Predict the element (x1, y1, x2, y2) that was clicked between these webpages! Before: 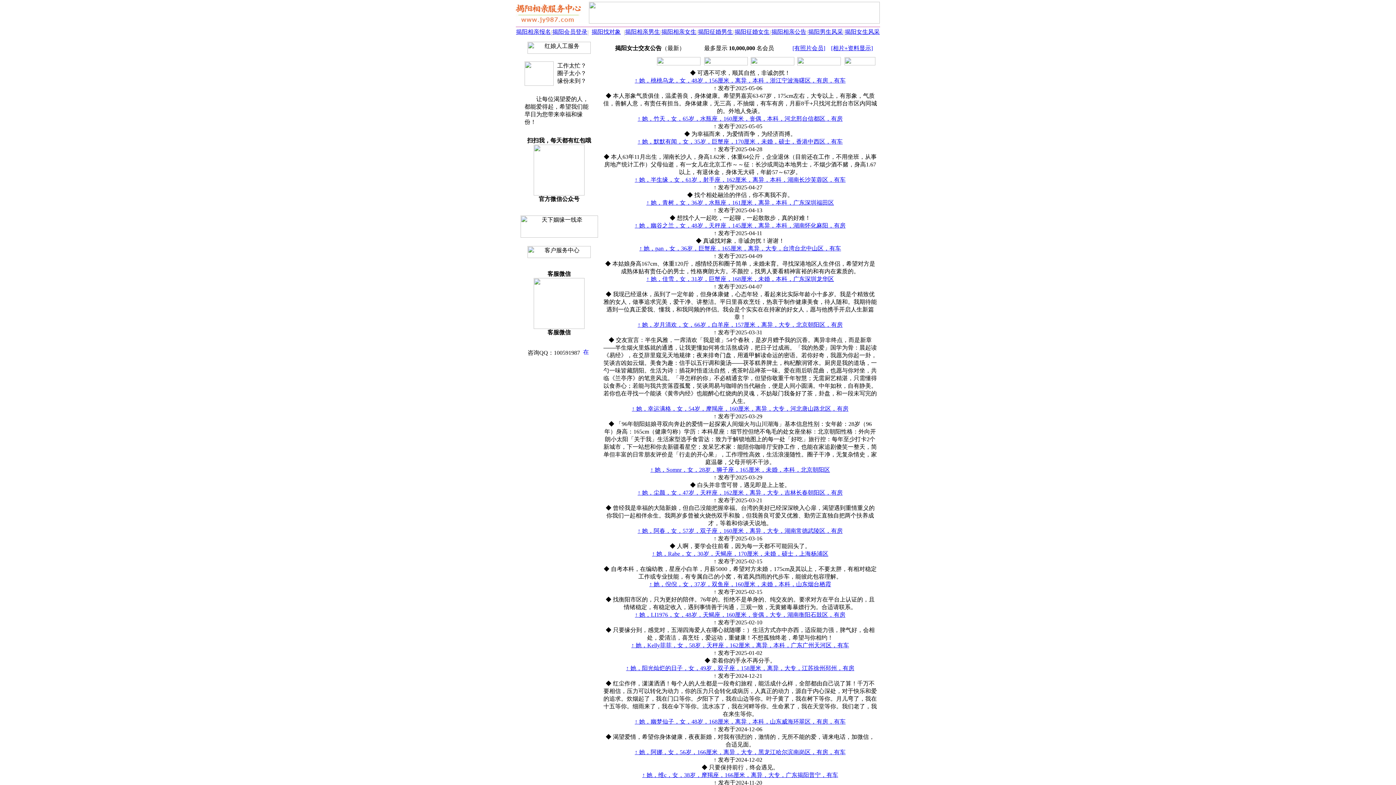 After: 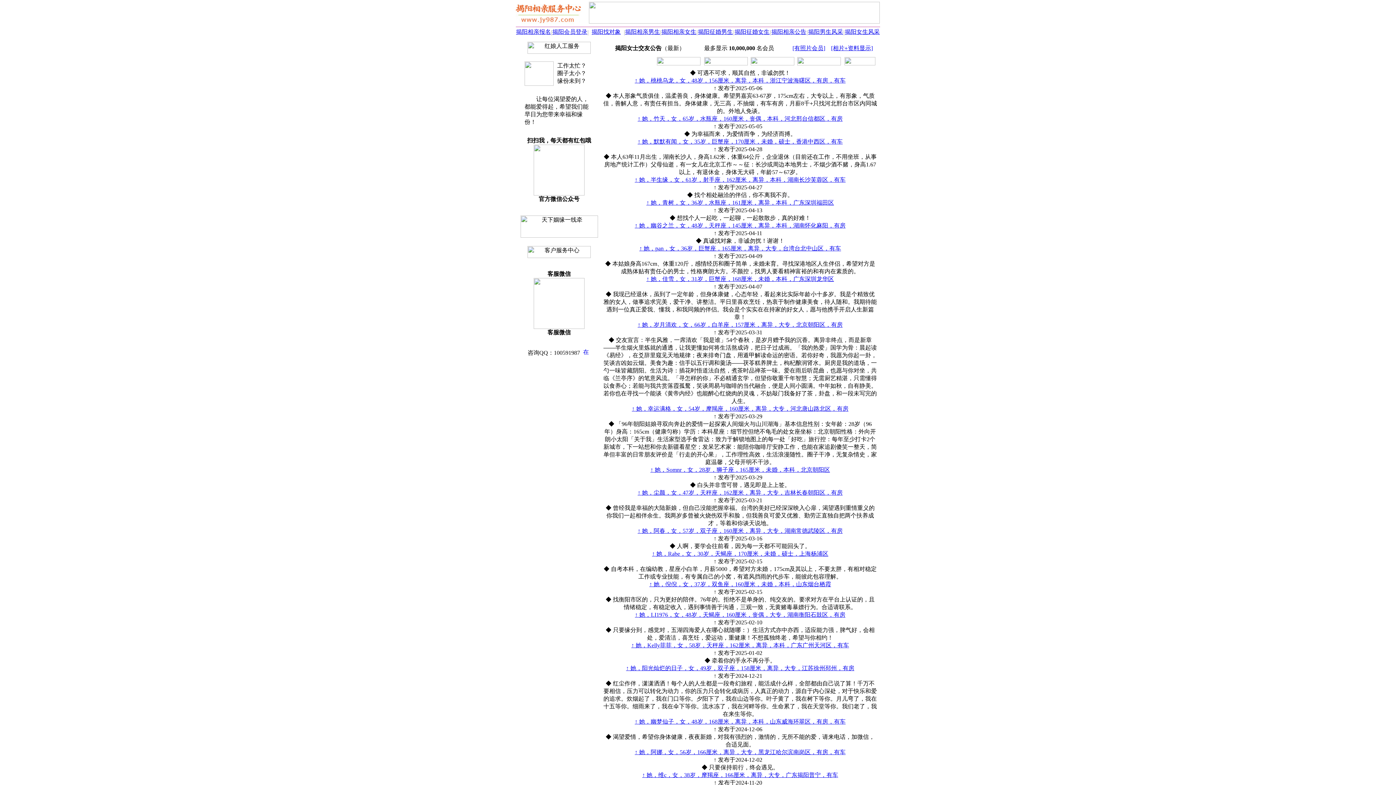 Action: bbox: (795, 60, 842, 66)